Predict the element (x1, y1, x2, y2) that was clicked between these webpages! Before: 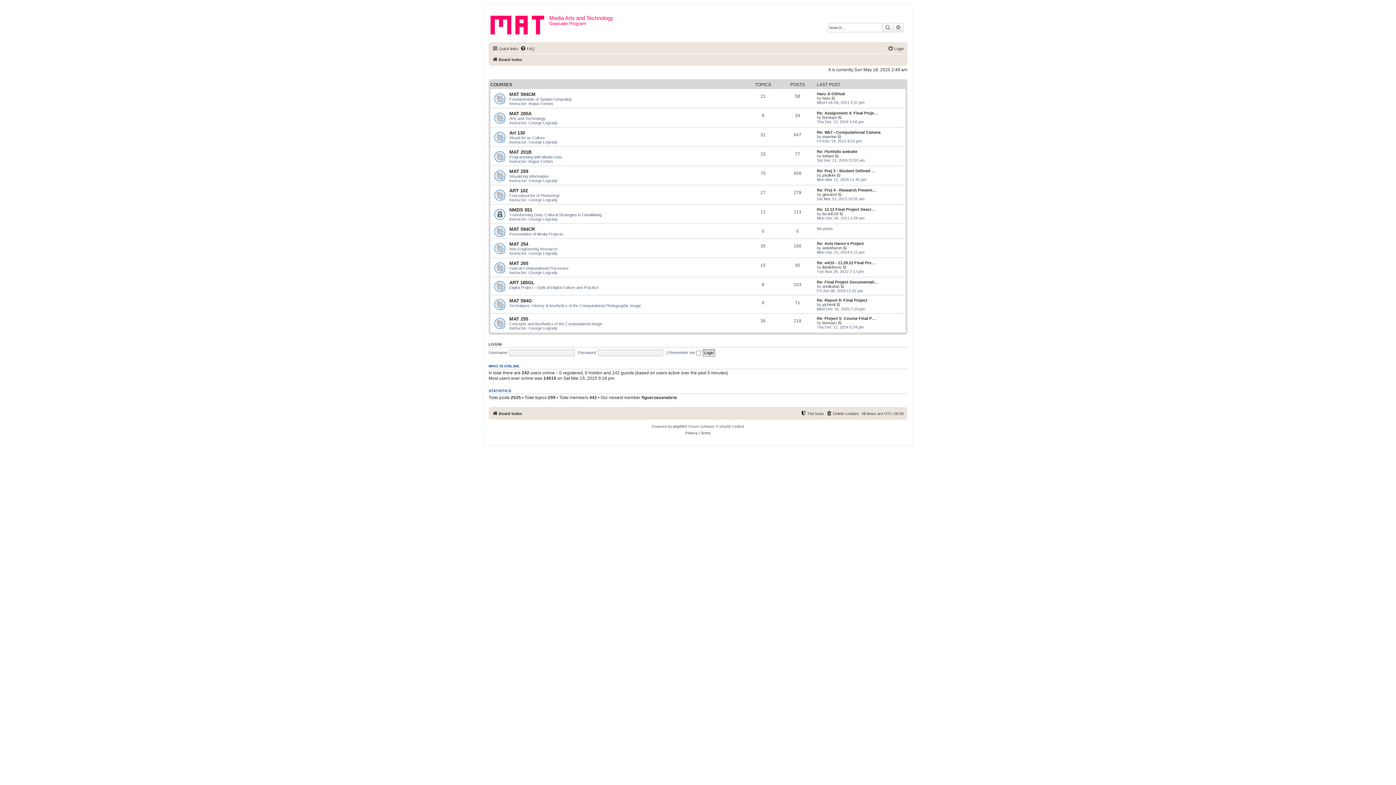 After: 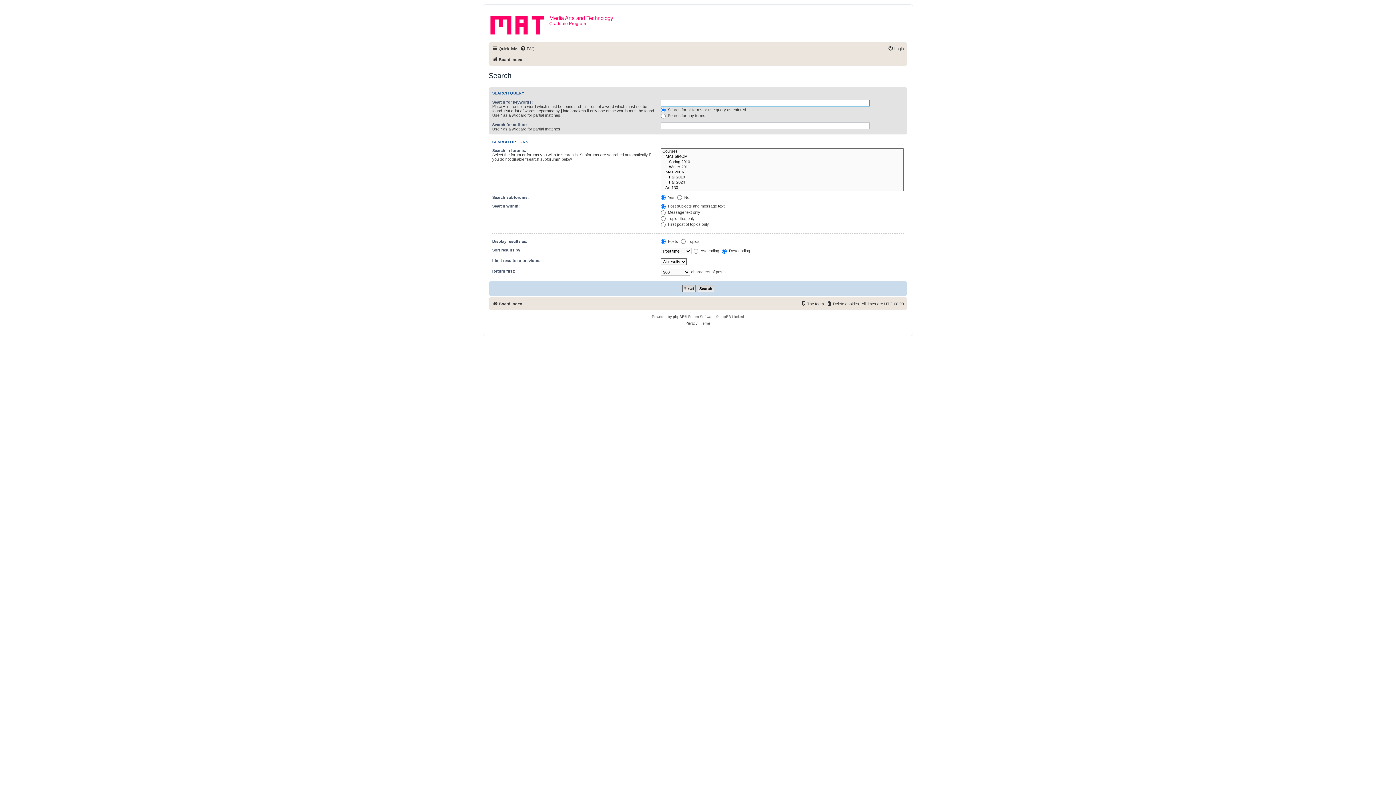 Action: label: Advanced search bbox: (893, 23, 903, 32)